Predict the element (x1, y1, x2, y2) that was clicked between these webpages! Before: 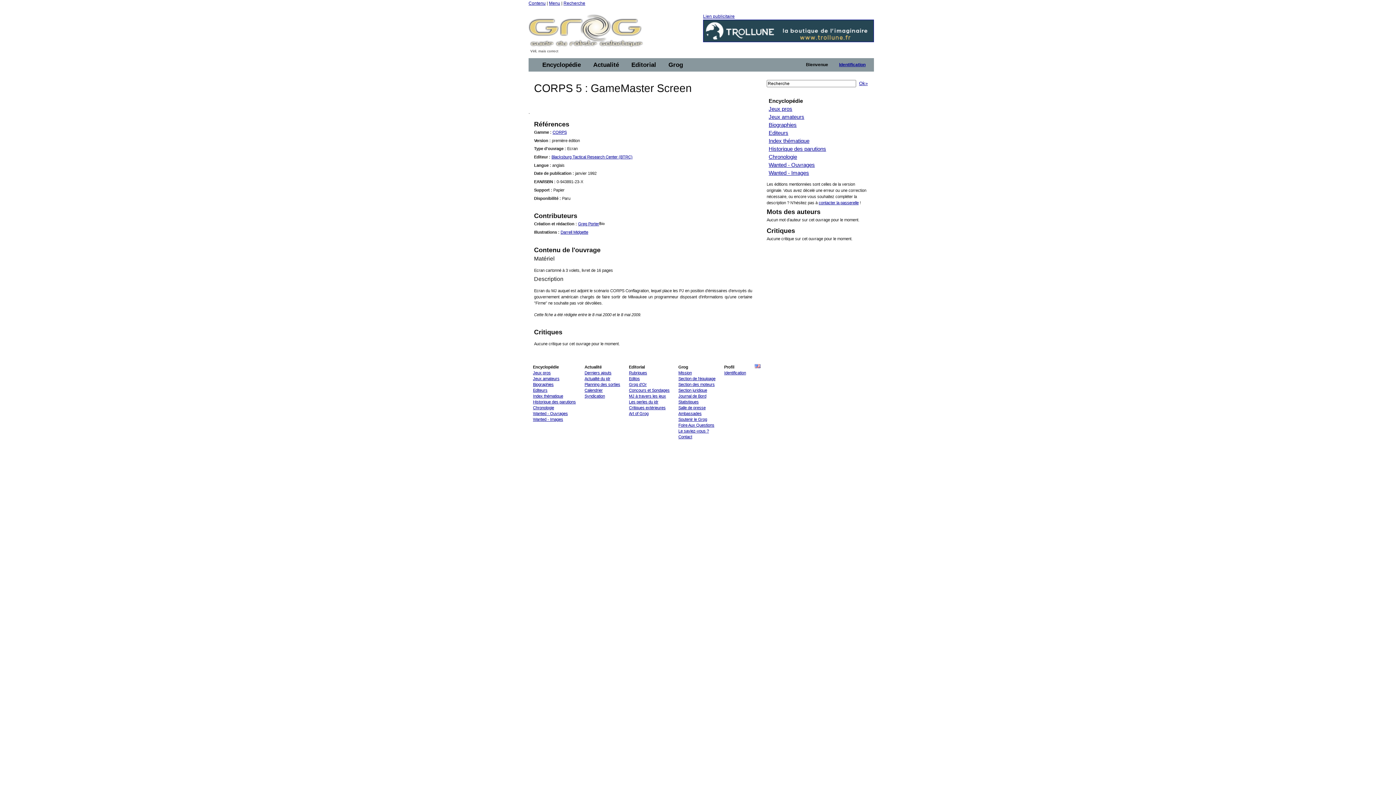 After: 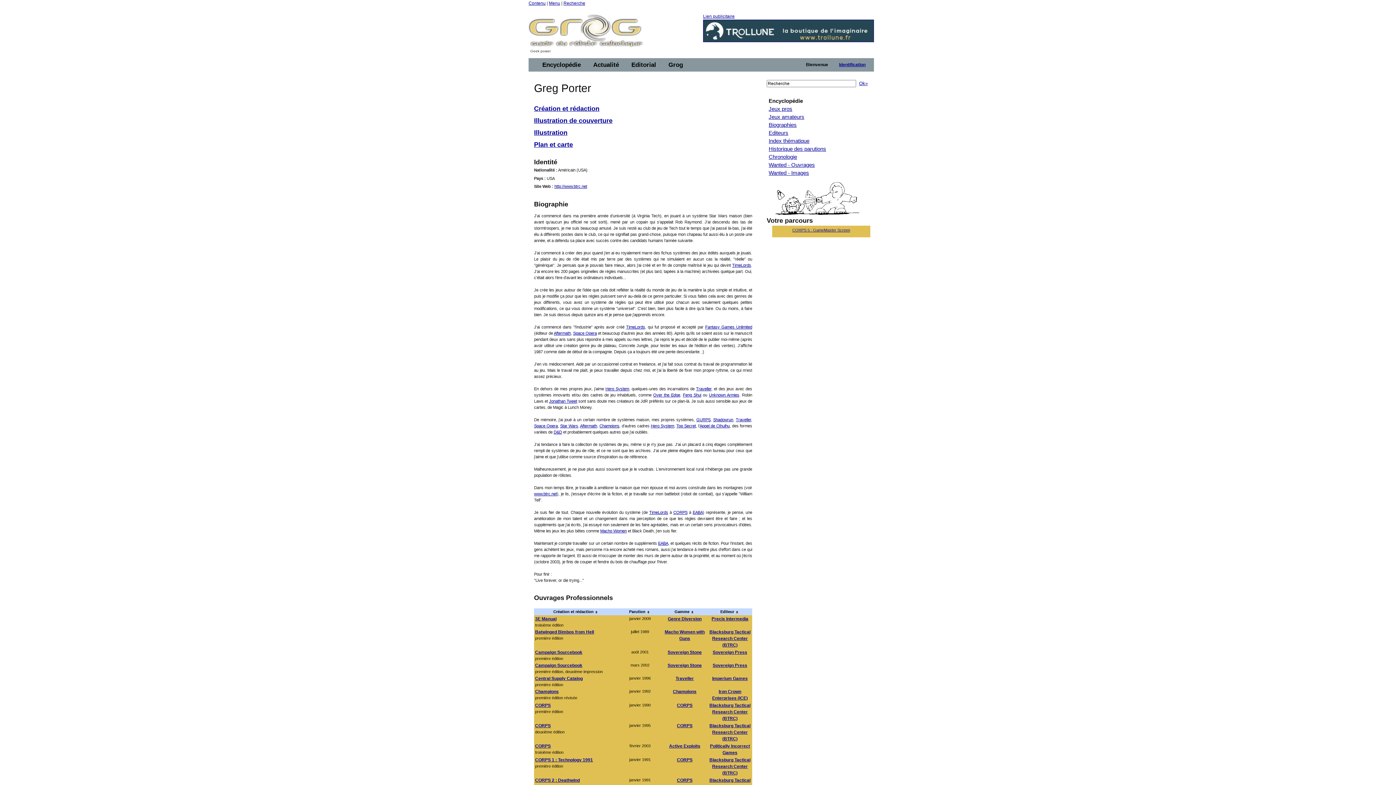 Action: label: Greg Porter bbox: (578, 221, 605, 226)